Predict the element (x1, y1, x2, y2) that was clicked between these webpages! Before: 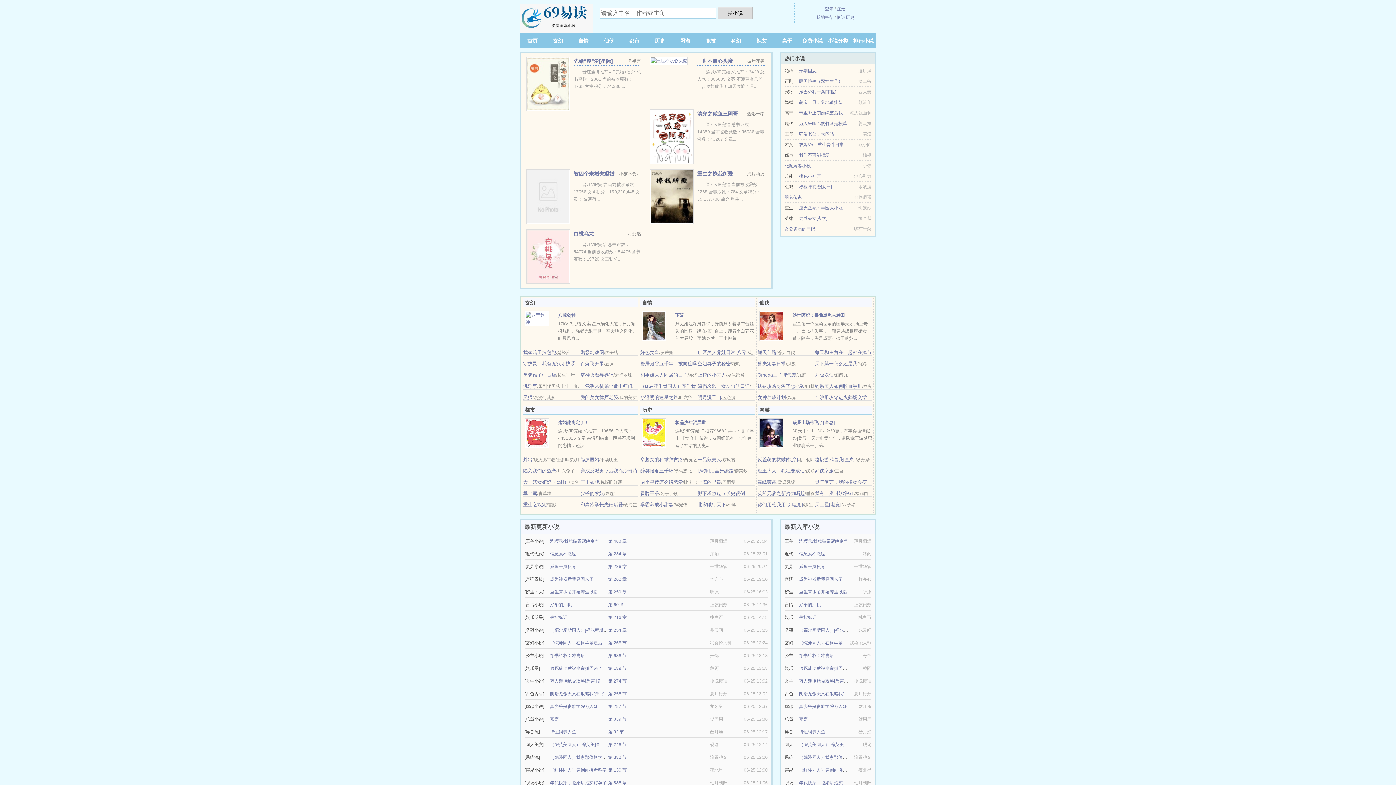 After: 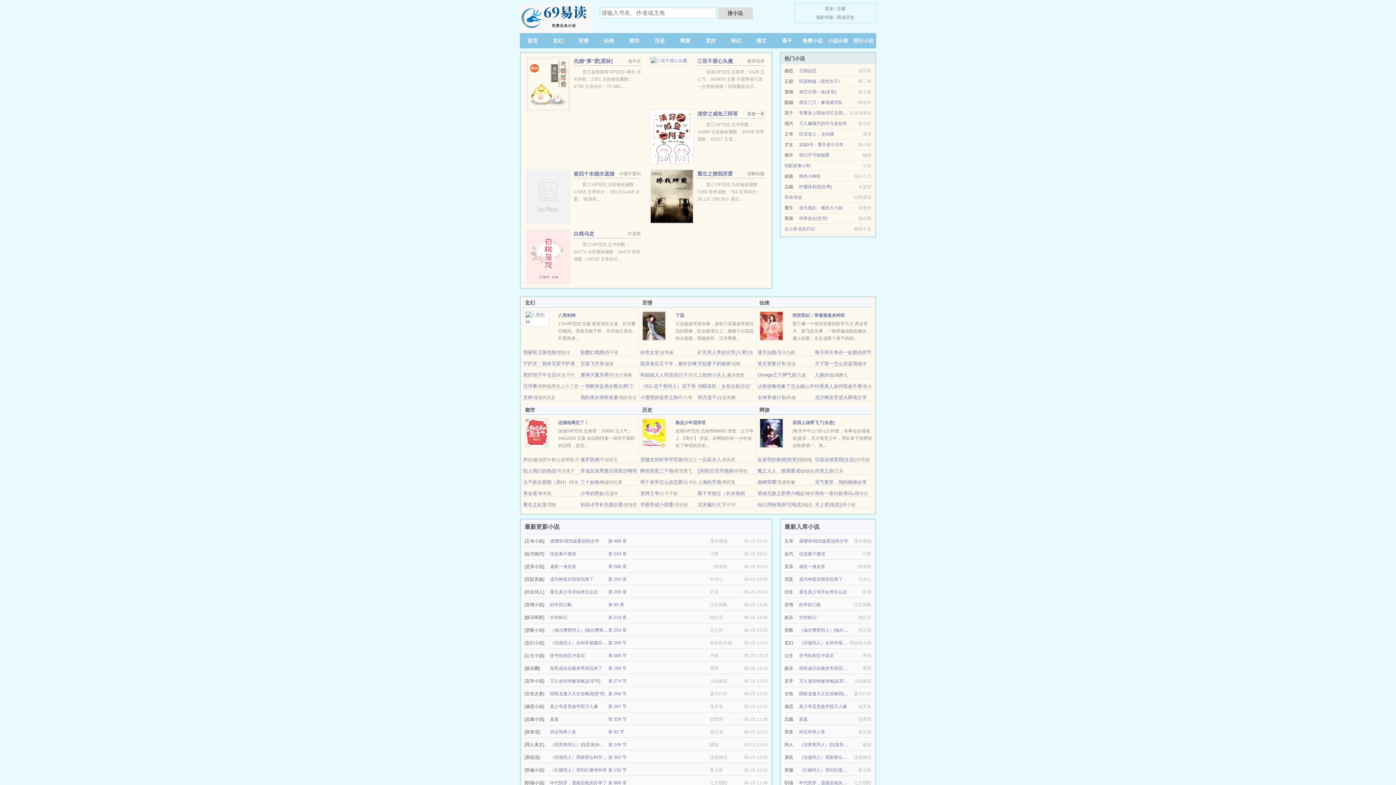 Action: bbox: (799, 99, 842, 105) label: 萌宝三只：爹地请排队